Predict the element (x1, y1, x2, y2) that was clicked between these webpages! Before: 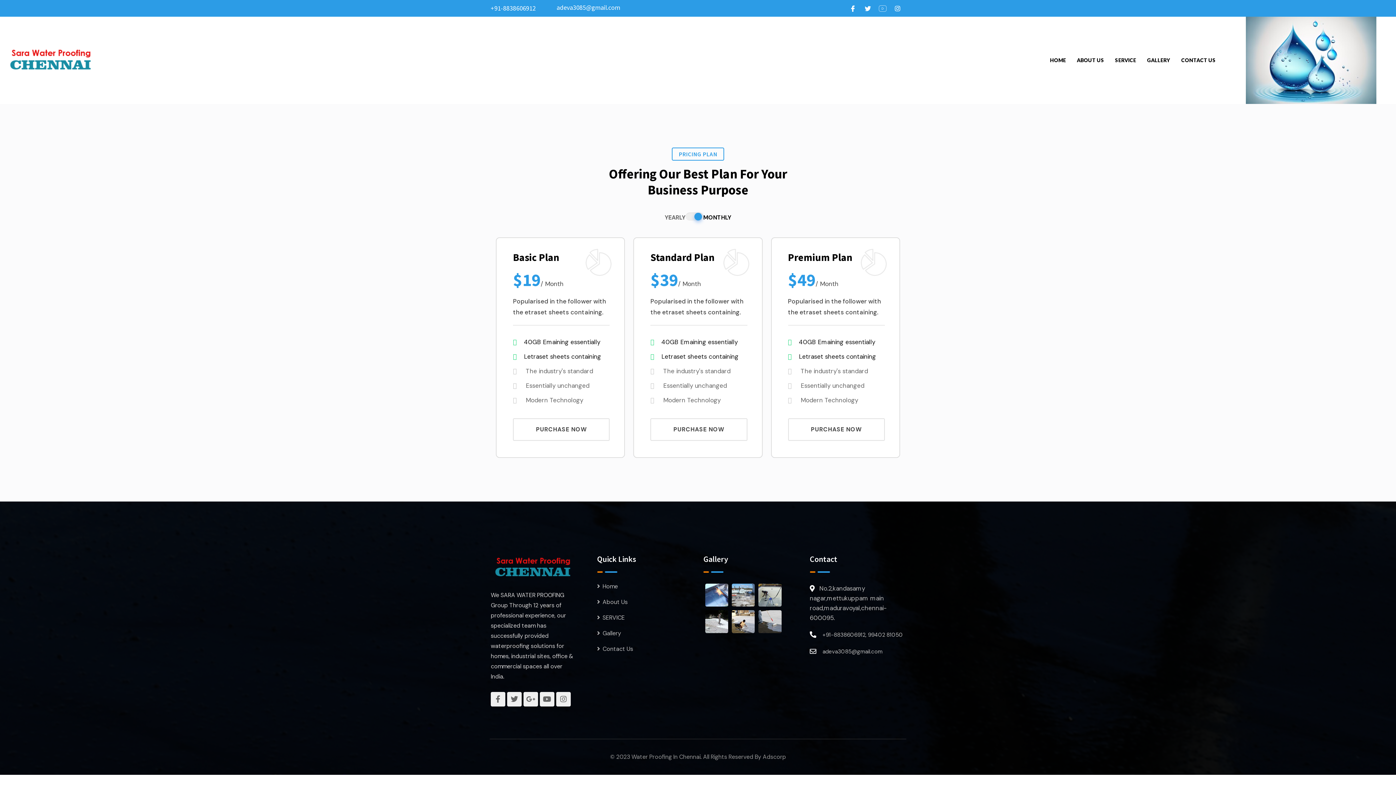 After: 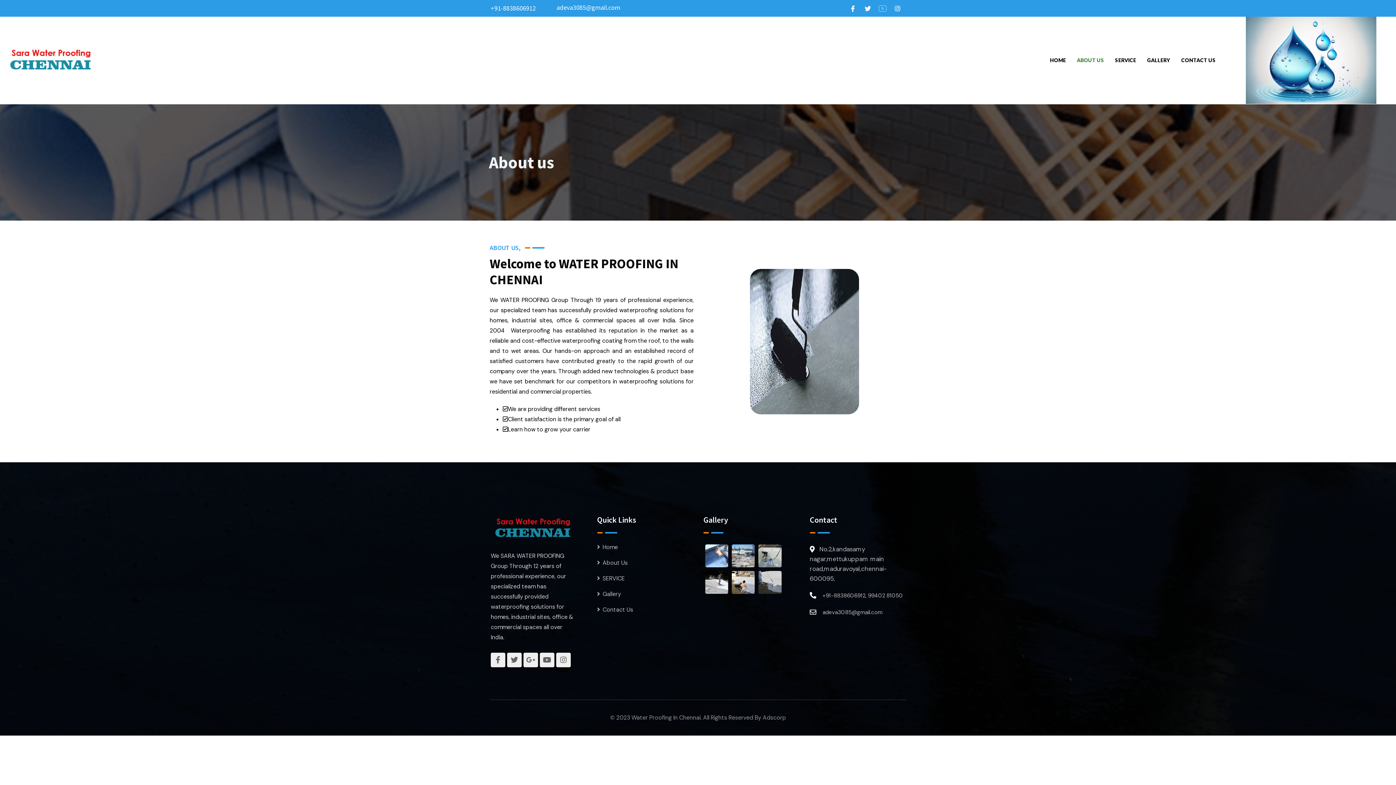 Action: label: About Us bbox: (597, 597, 627, 606)